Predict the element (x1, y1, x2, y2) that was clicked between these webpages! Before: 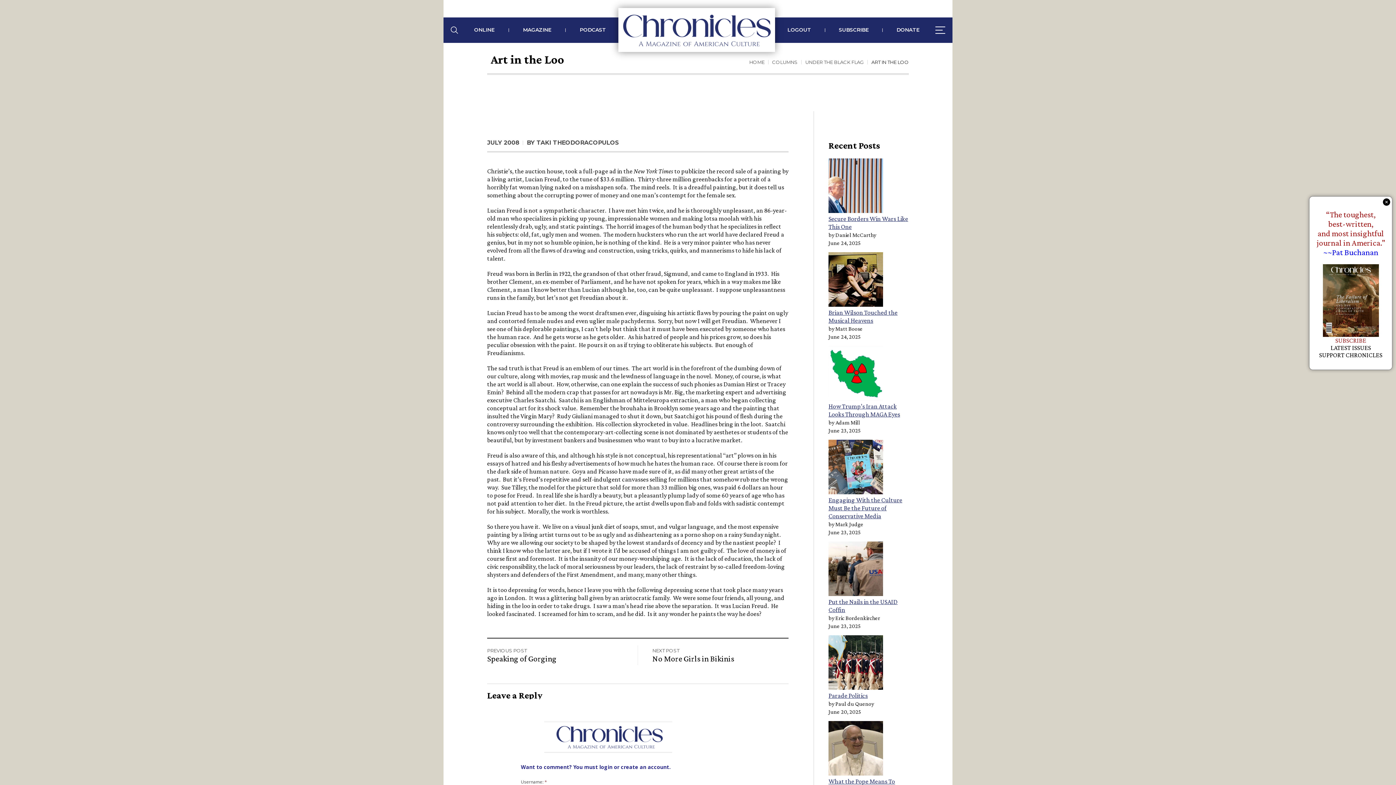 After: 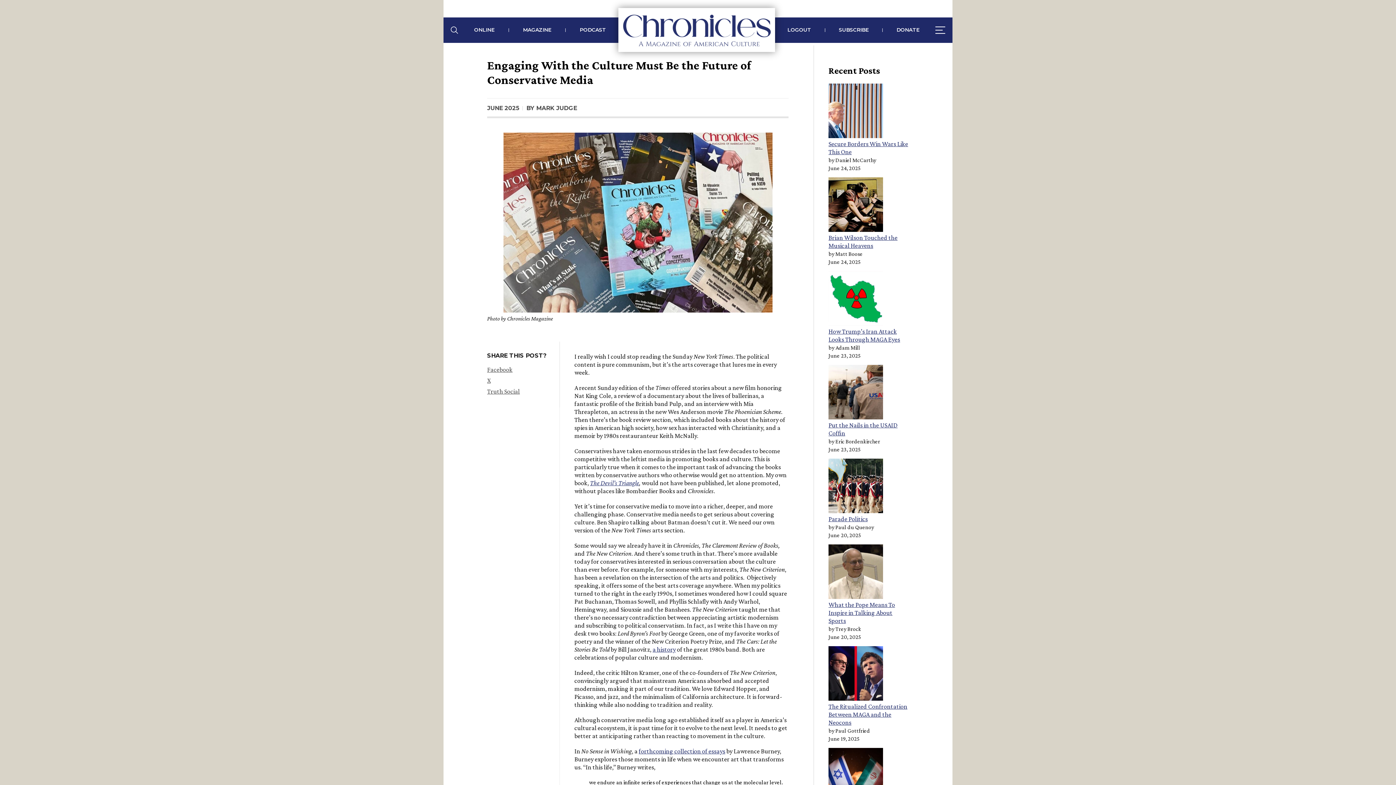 Action: label: Engaging With the Culture Must Be the Future of Conservative Media bbox: (828, 496, 902, 520)